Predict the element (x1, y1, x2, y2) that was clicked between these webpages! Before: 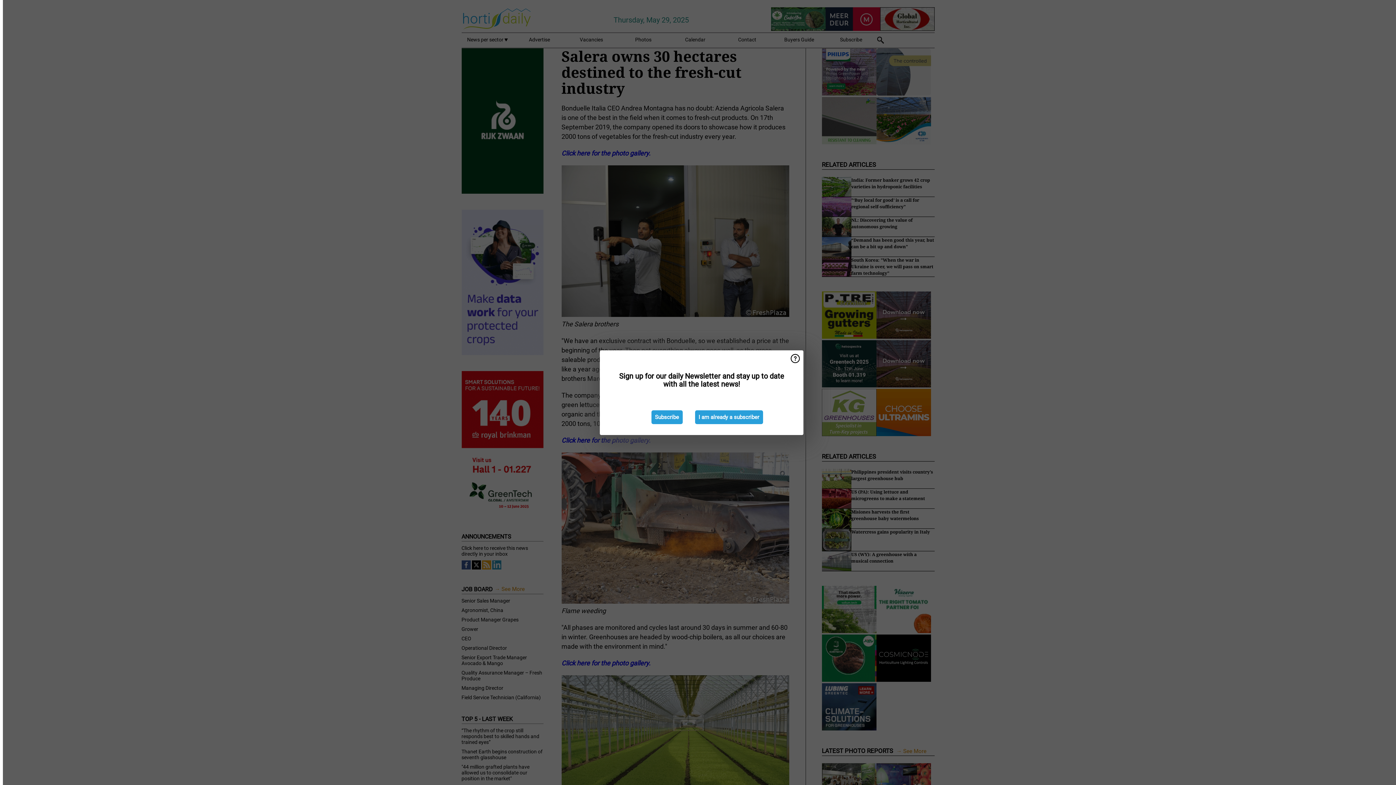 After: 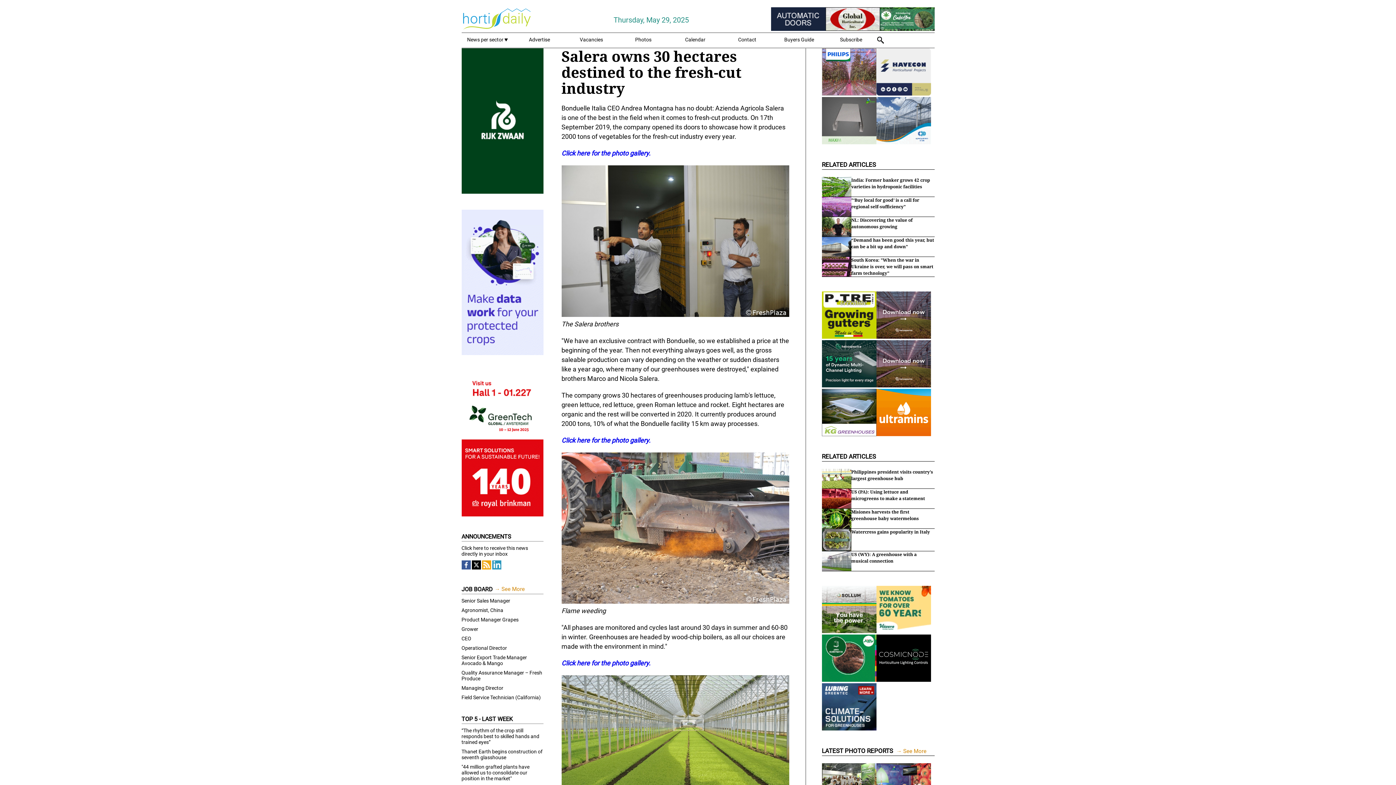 Action: bbox: (695, 410, 763, 424) label: I am already a subscriber